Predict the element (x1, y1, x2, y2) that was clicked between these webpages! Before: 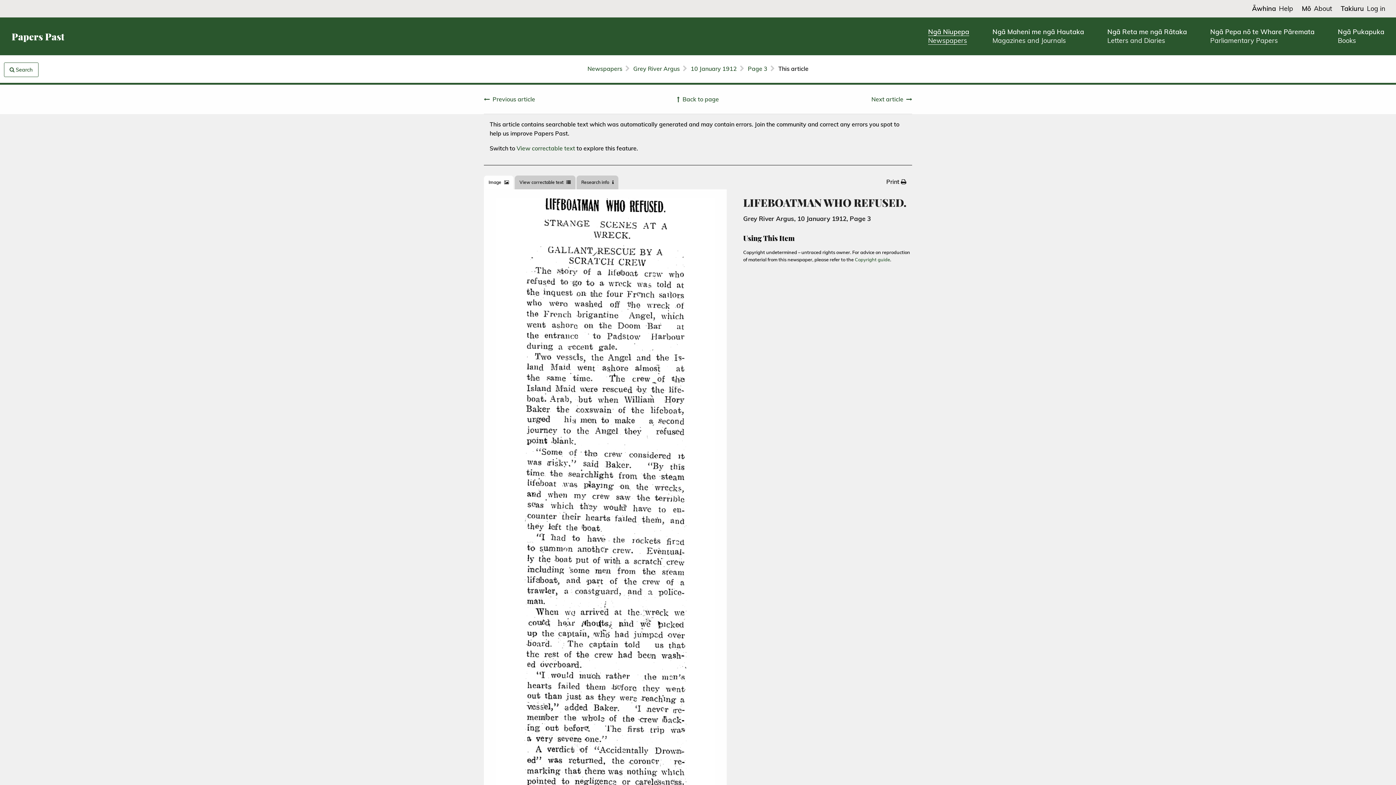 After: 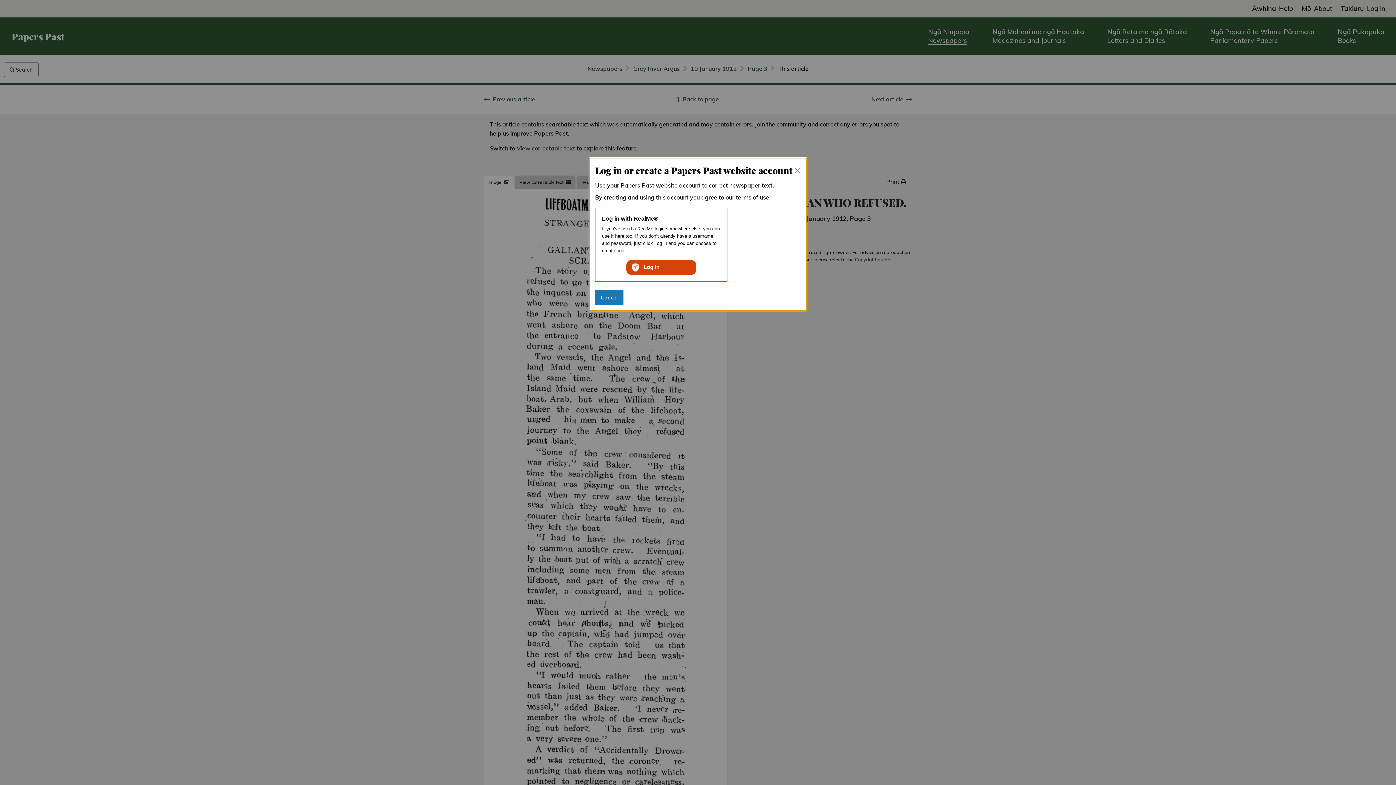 Action: bbox: (1341, 5, 1385, 12) label: TakiuruLog in